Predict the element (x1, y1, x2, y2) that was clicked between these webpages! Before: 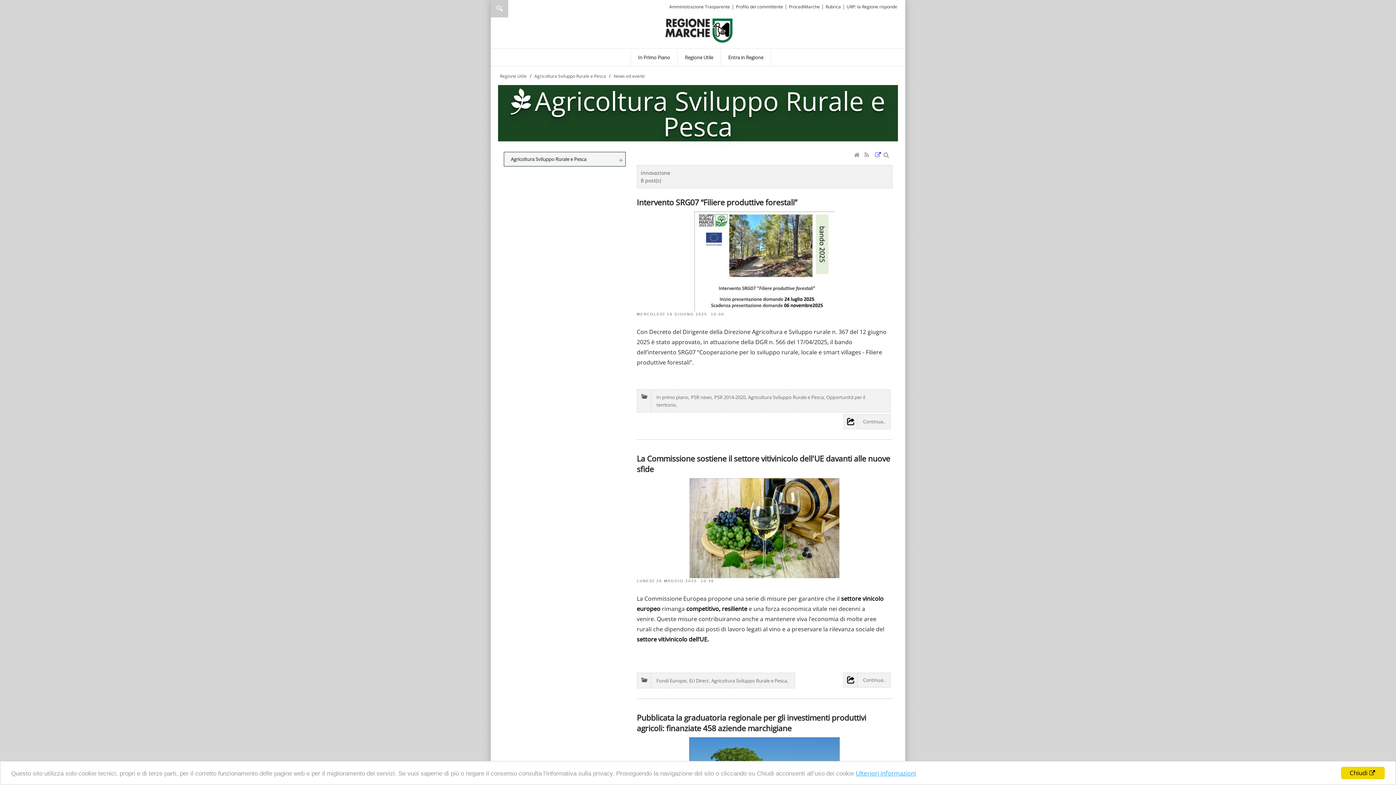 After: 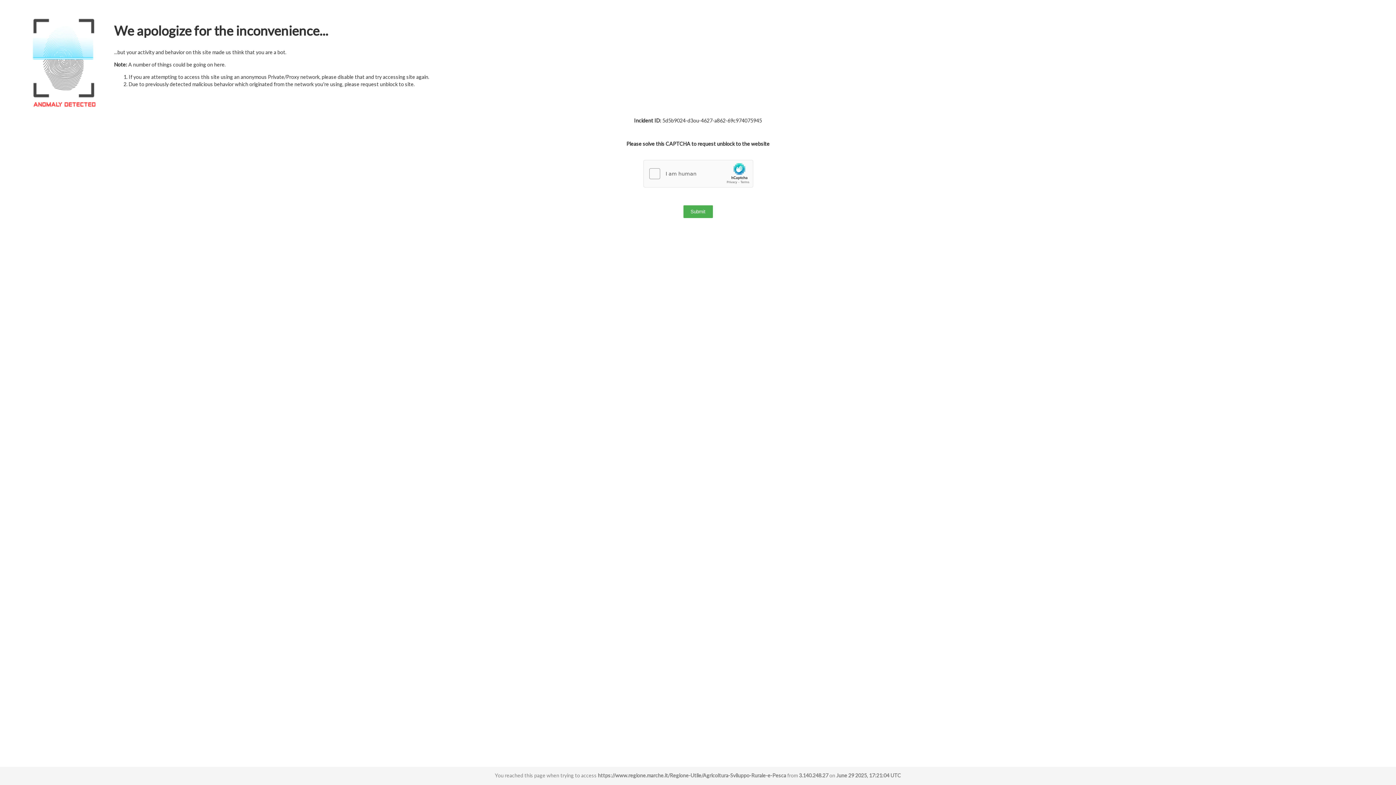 Action: label: Agricoltura Sviluppo Rurale e Pesca bbox: (534, 73, 606, 79)